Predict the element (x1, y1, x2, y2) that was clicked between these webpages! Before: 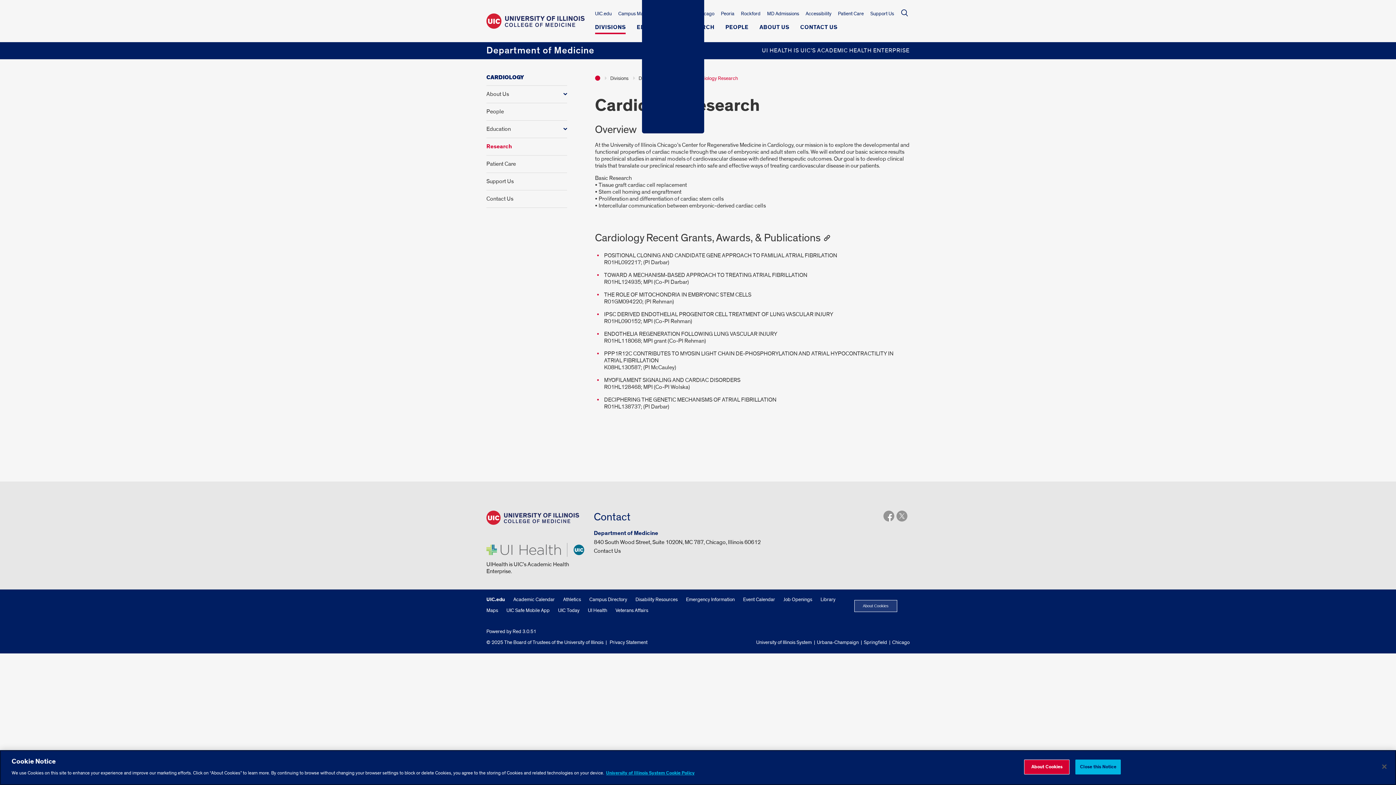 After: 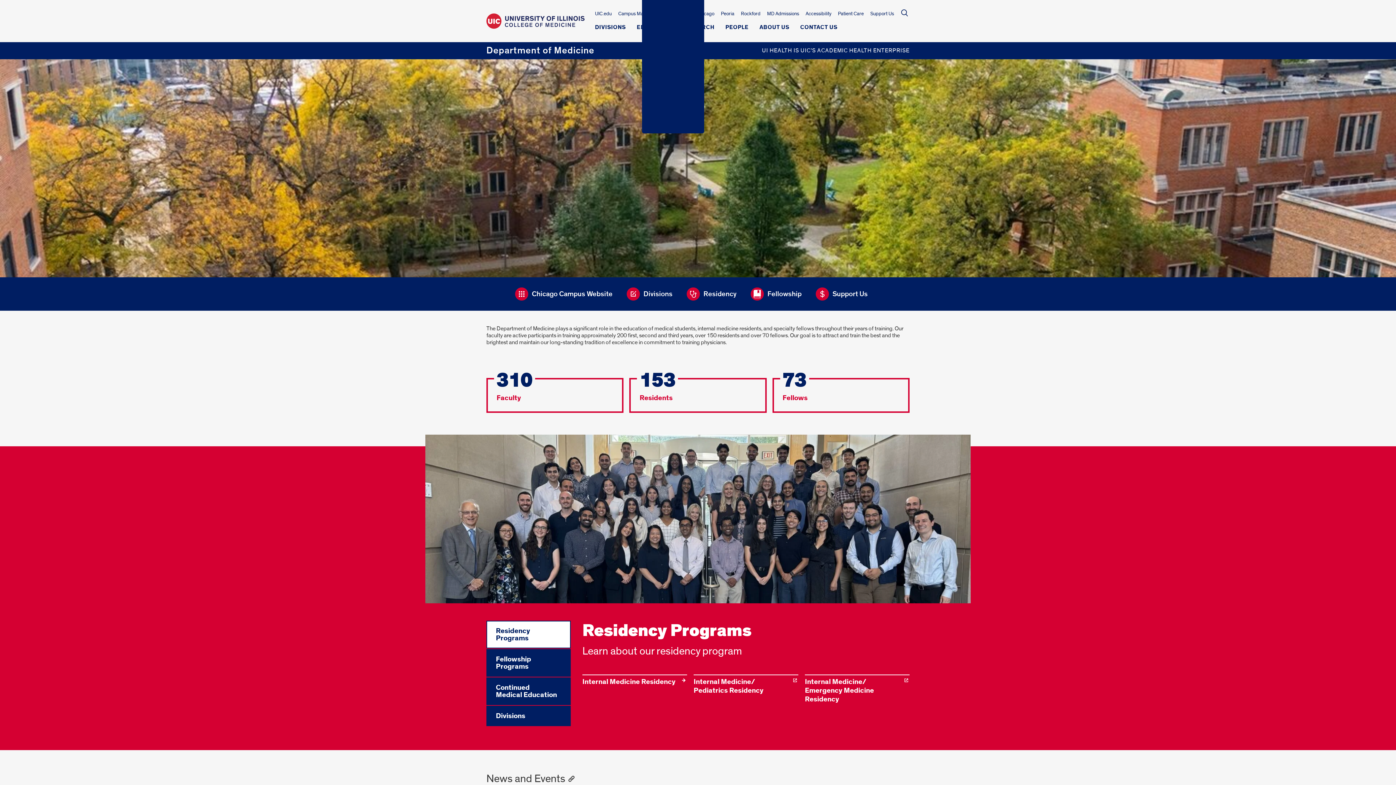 Action: label: Department of Medicine bbox: (595, 75, 600, 80)